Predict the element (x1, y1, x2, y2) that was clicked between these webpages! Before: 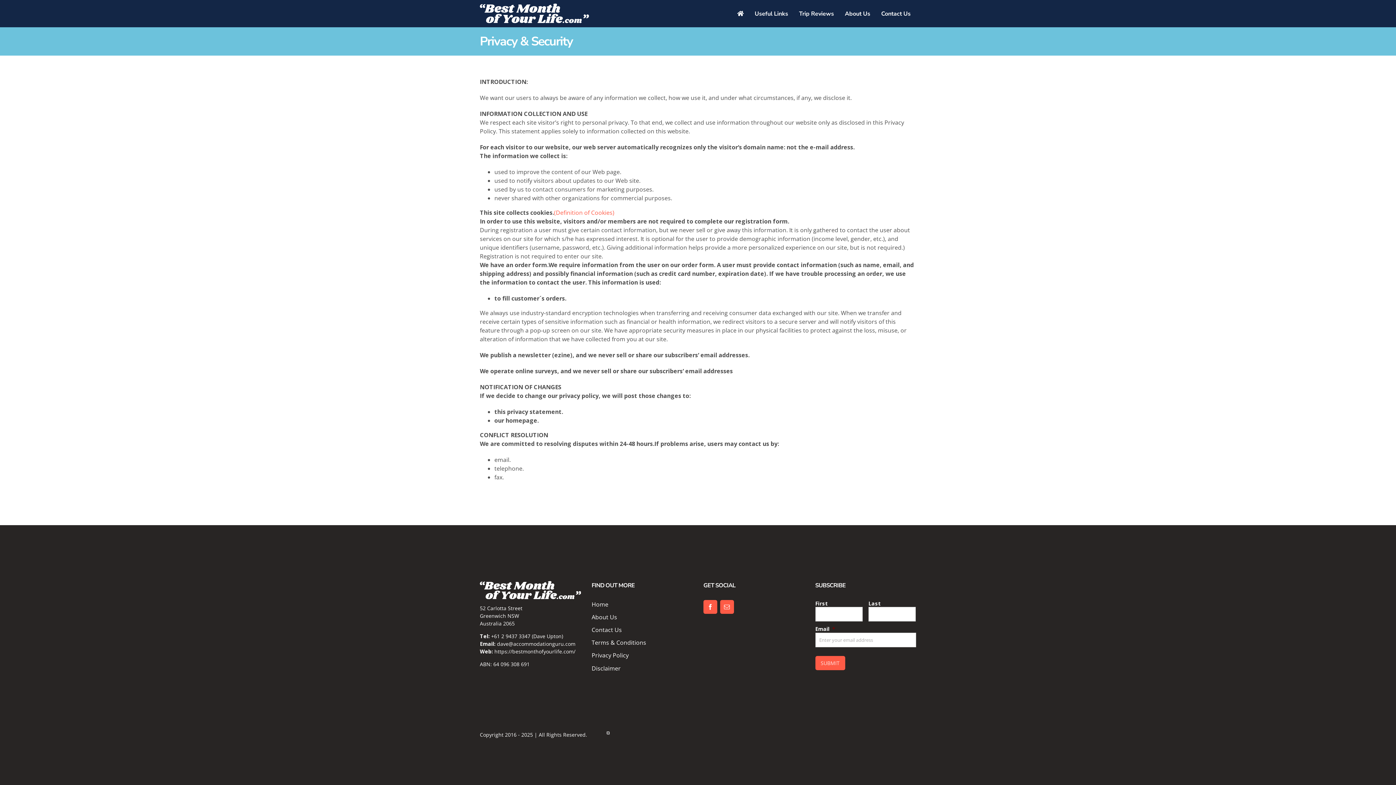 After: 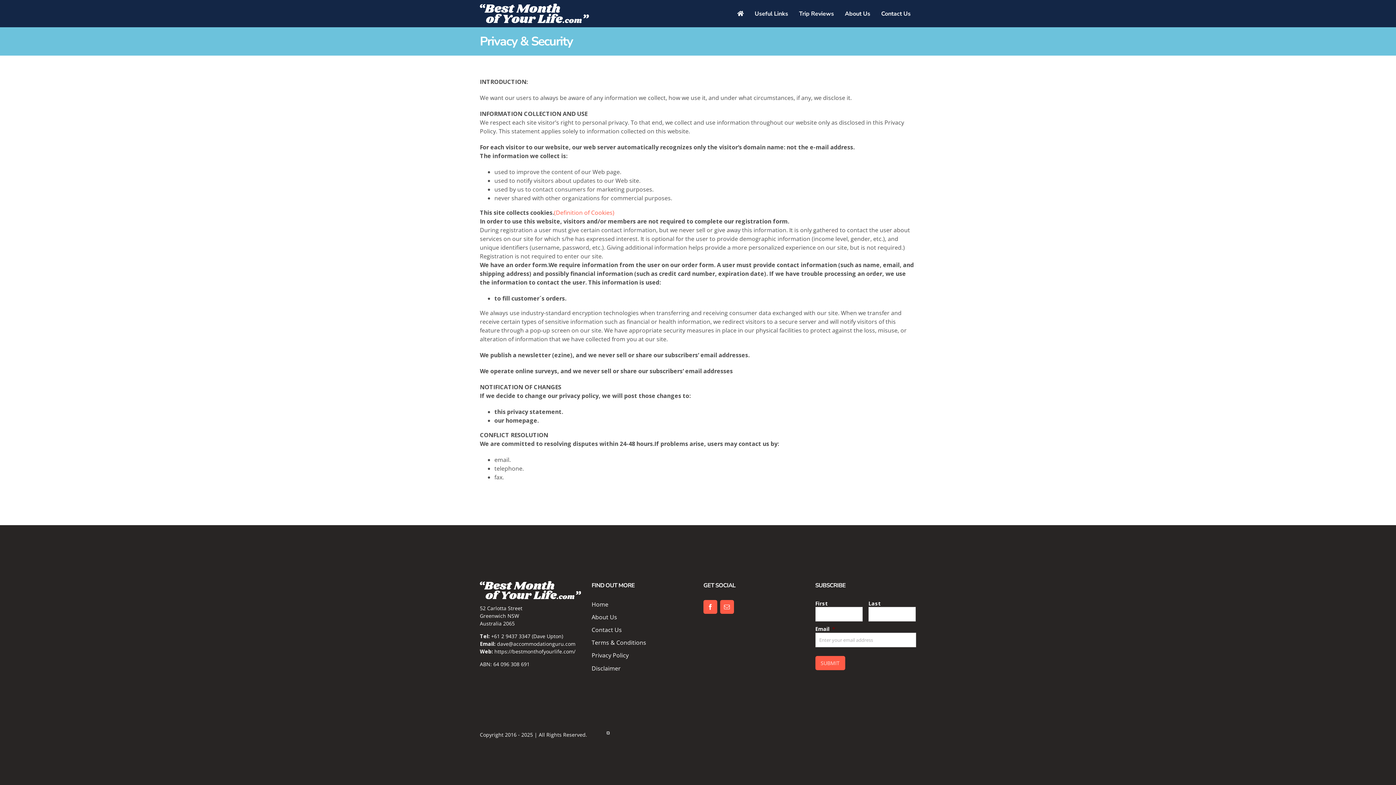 Action: label: Privacy Policy bbox: (591, 649, 692, 661)